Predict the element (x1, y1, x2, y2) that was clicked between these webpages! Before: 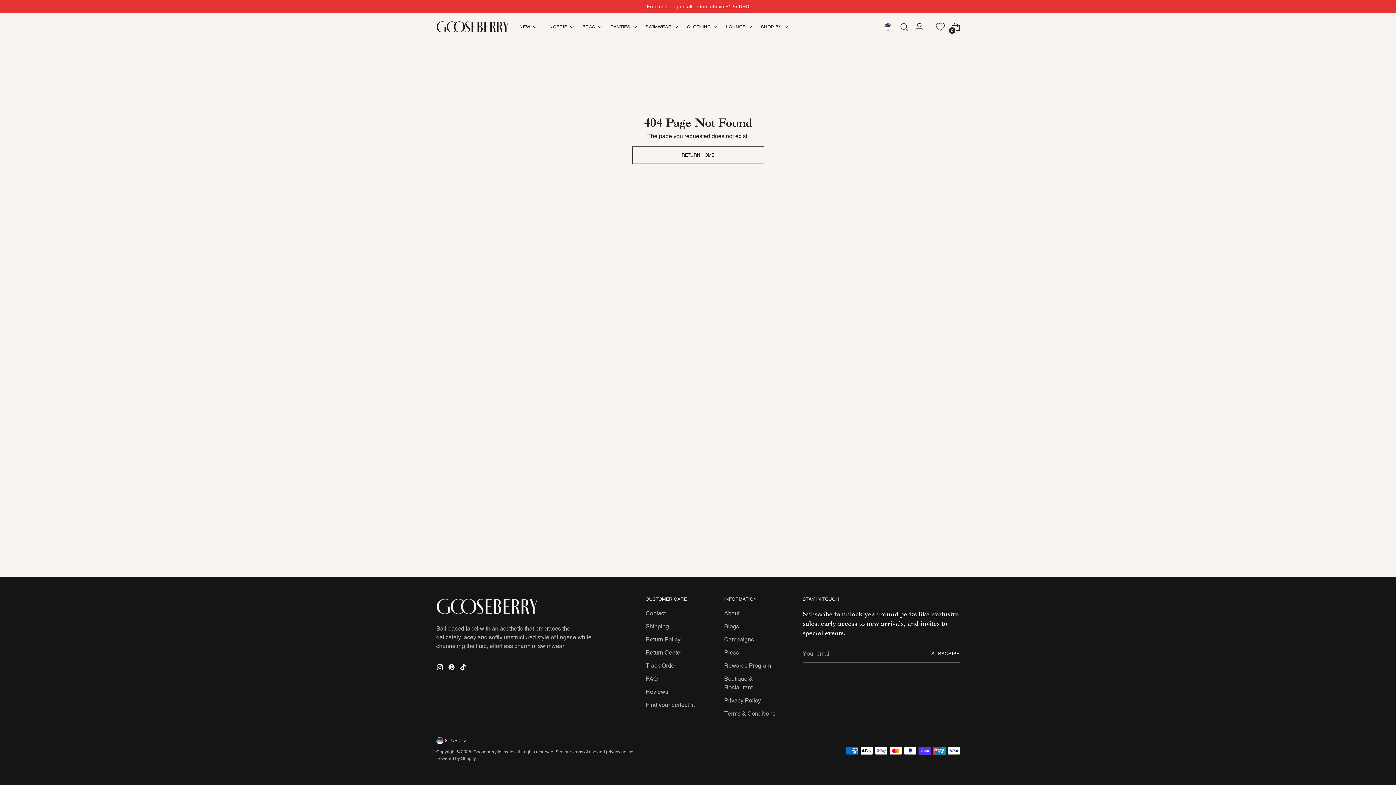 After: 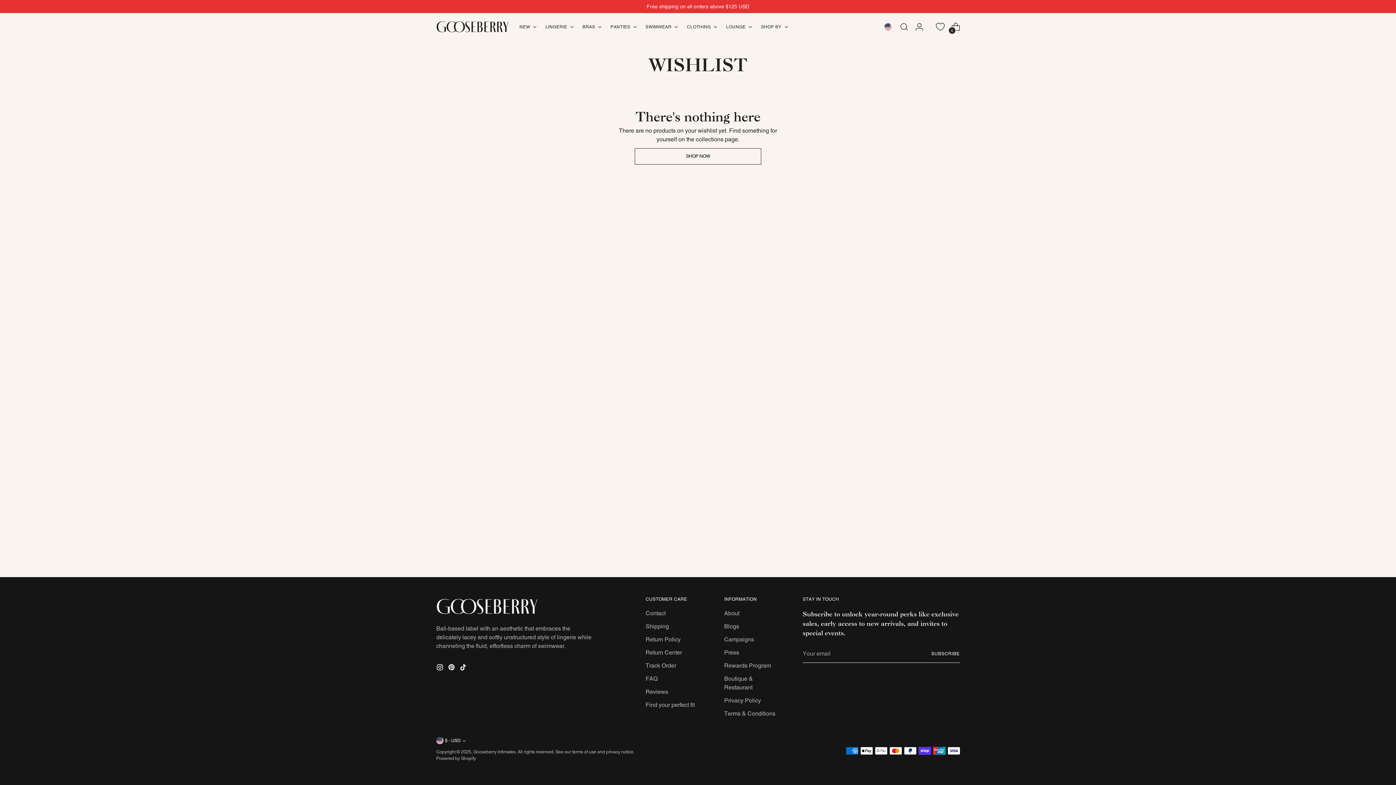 Action: label: Wishlist bbox: (936, 16, 944, 37)